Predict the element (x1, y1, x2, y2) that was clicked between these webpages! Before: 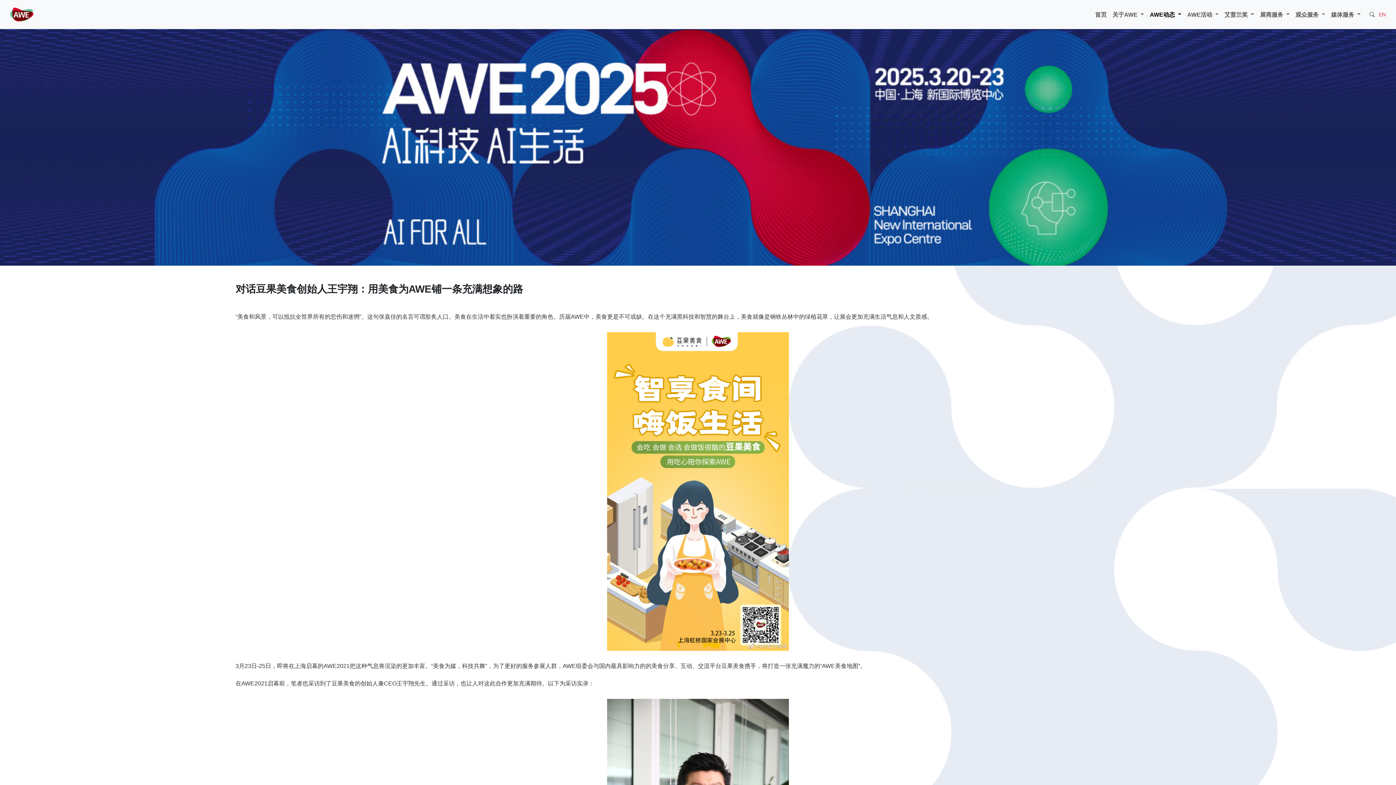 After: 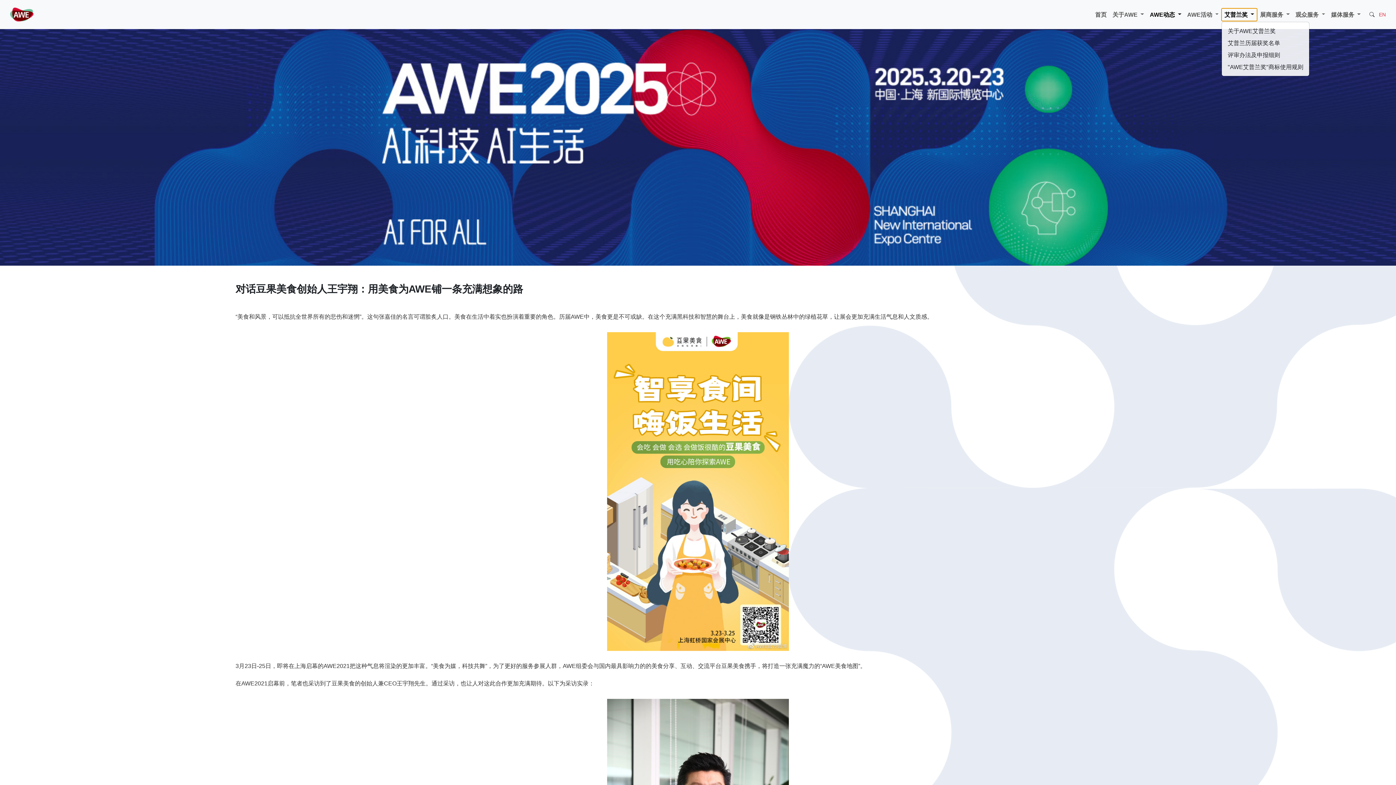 Action: bbox: (1221, 8, 1257, 20) label: 艾普兰奖 